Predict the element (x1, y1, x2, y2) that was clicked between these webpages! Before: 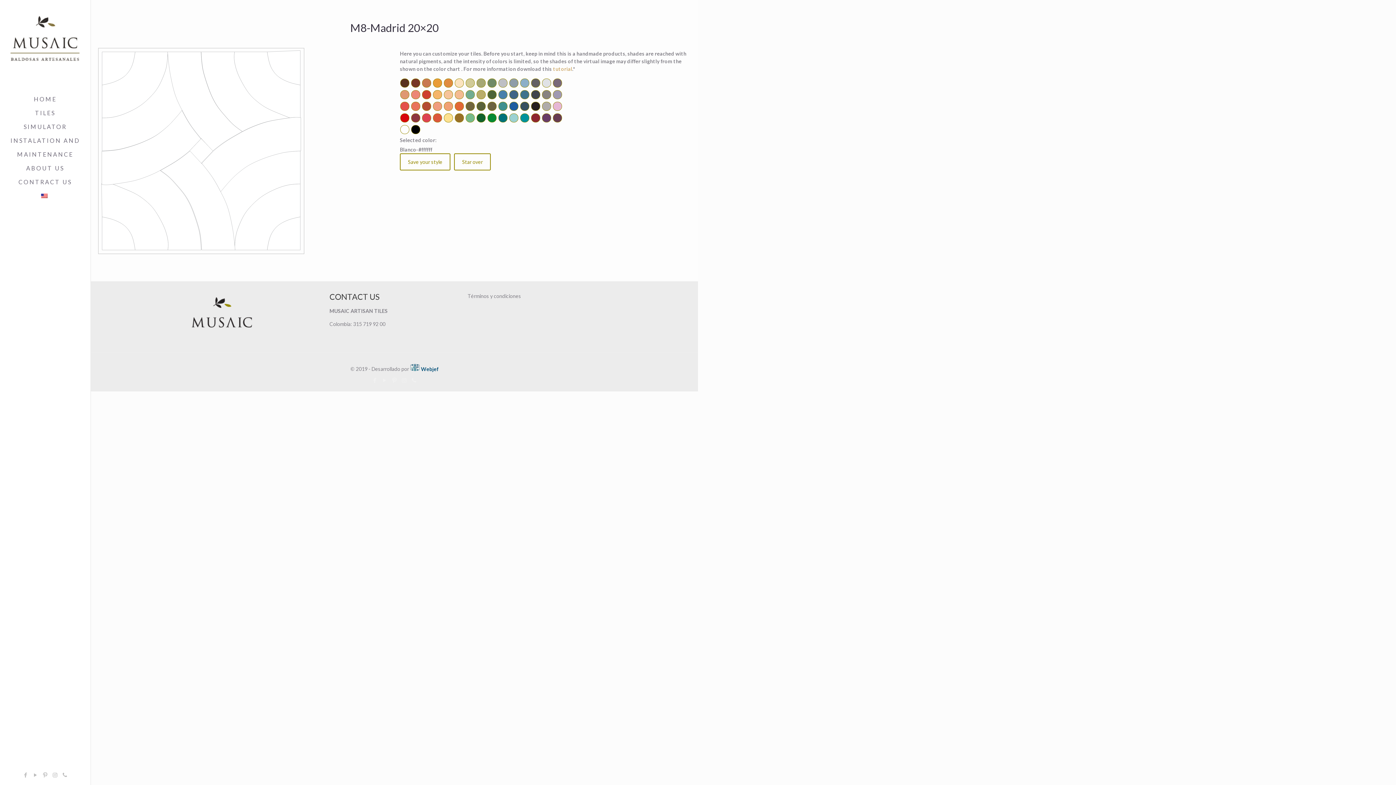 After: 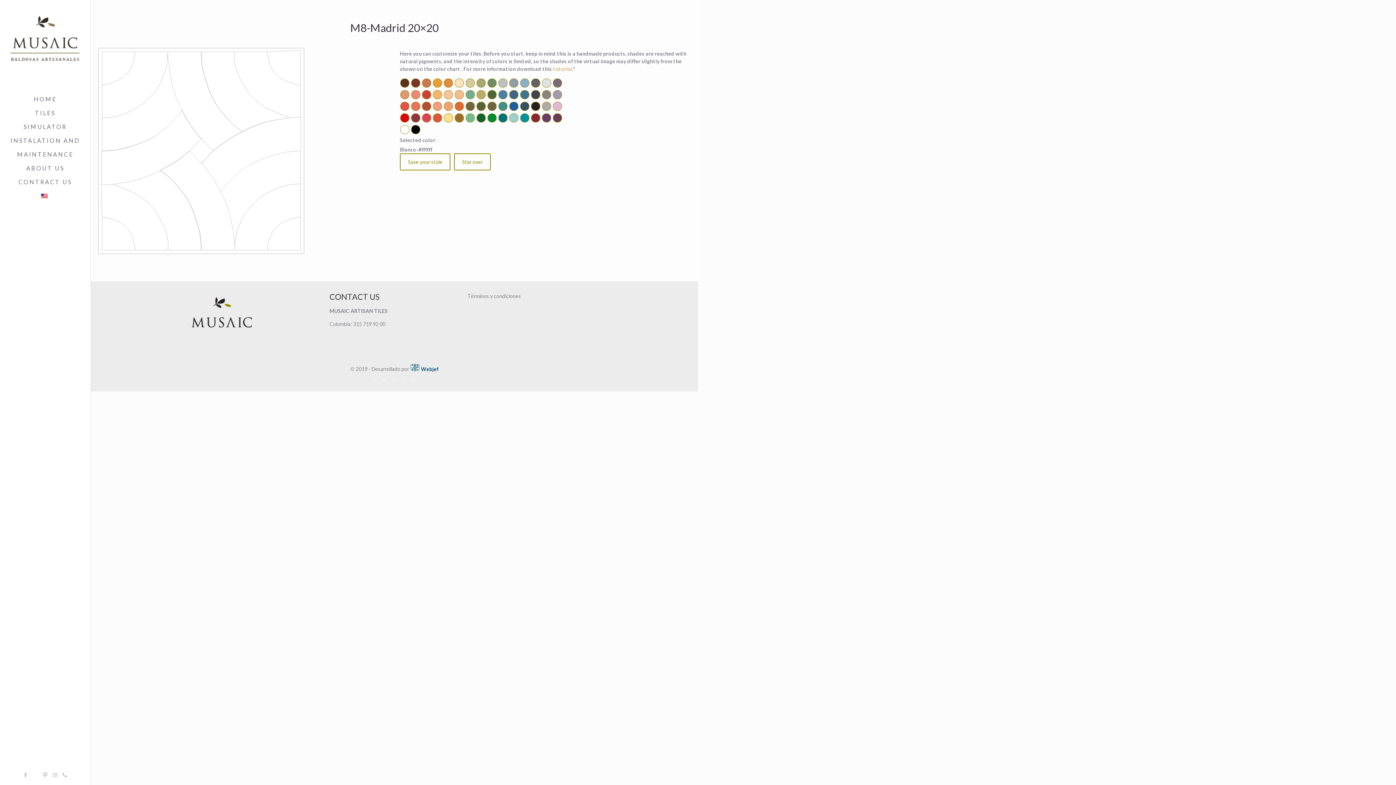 Action: bbox: (31, 772, 39, 778)